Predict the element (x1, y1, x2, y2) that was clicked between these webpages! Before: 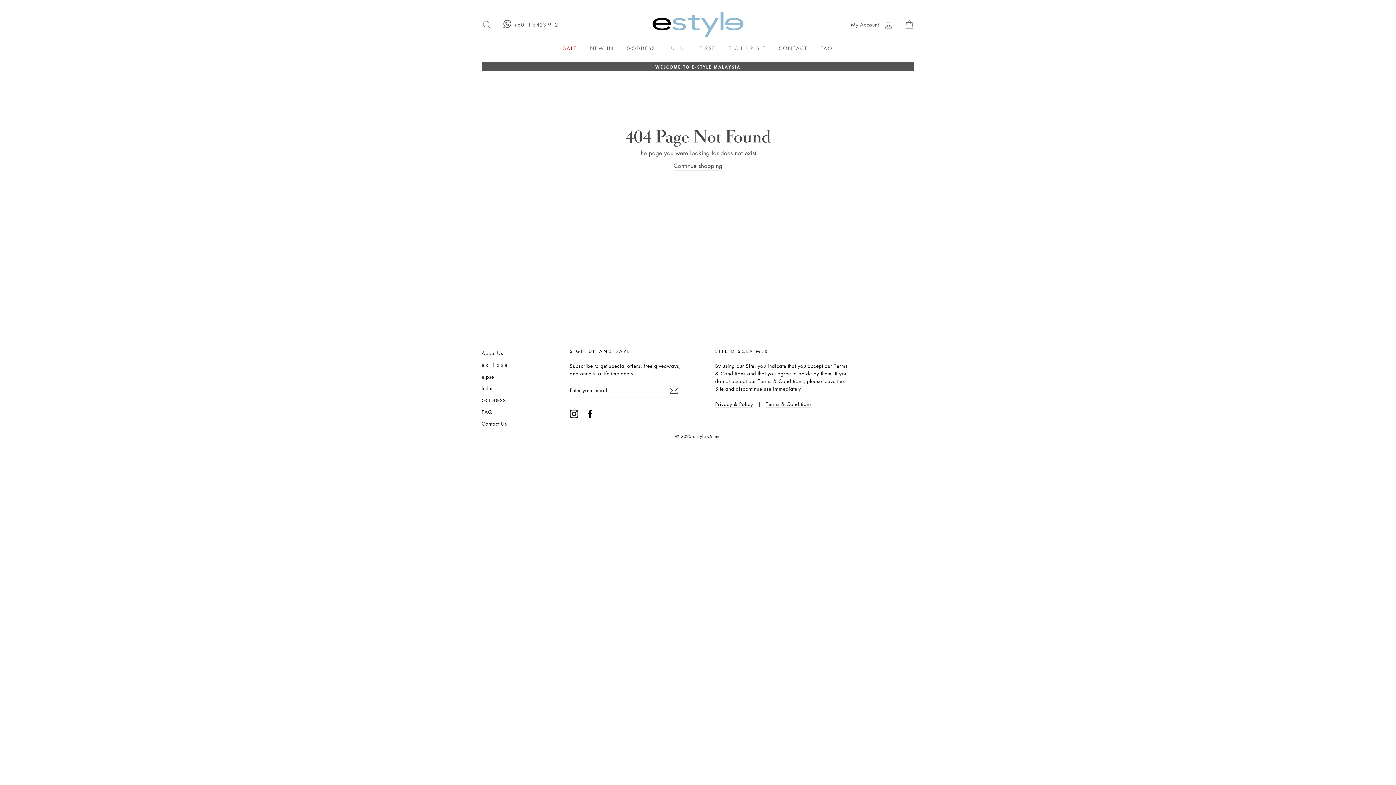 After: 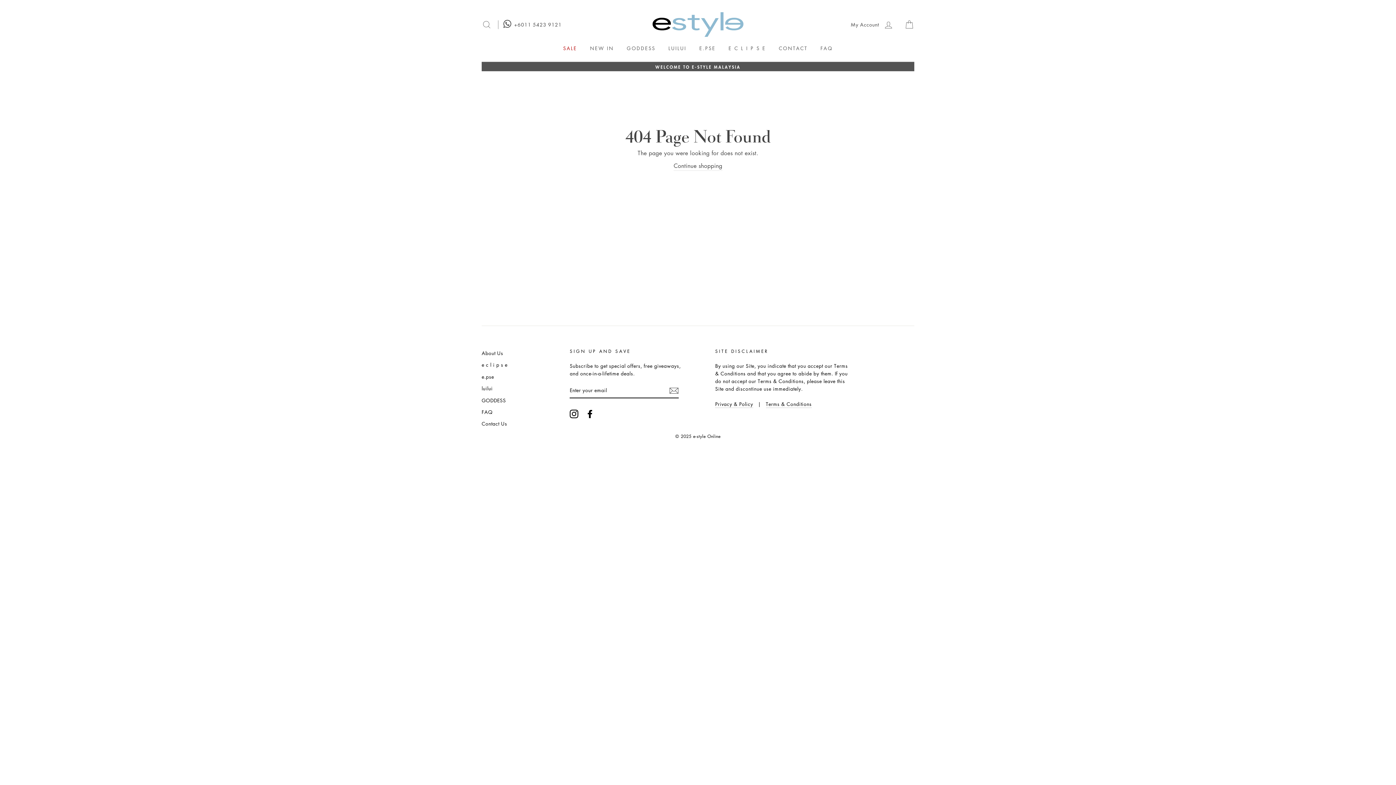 Action: bbox: (585, 409, 594, 418) label: Facebook